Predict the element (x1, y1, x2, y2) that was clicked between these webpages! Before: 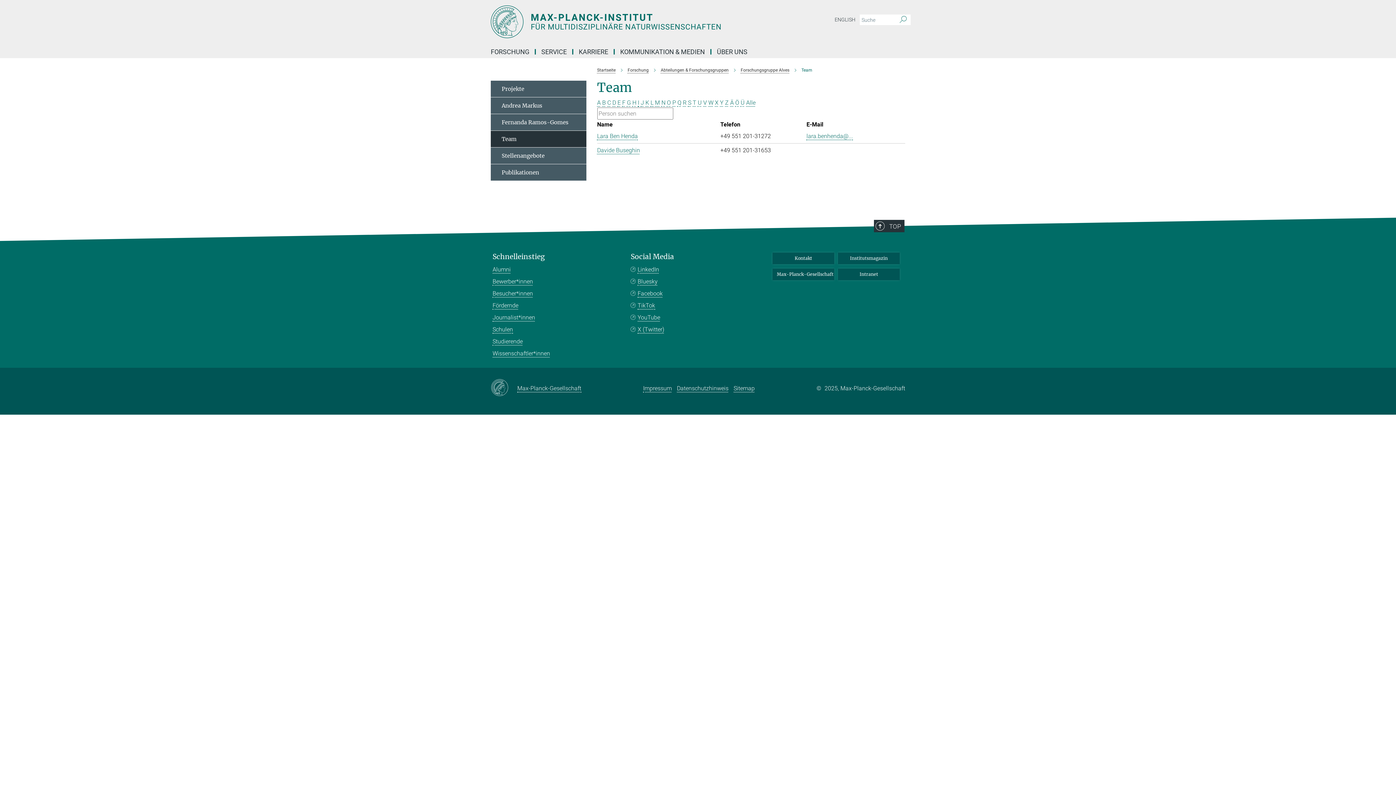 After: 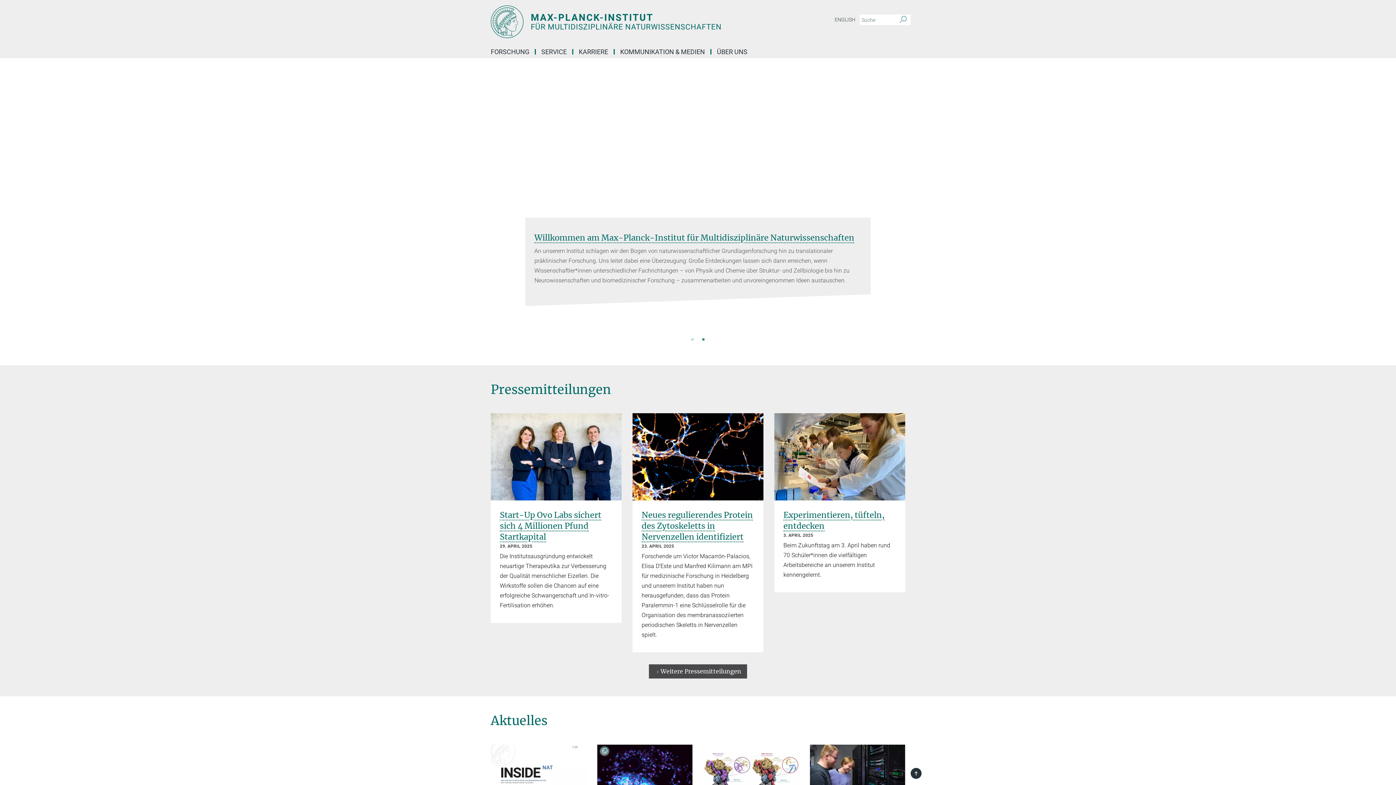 Action: bbox: (597, 67, 615, 72) label: Startseite